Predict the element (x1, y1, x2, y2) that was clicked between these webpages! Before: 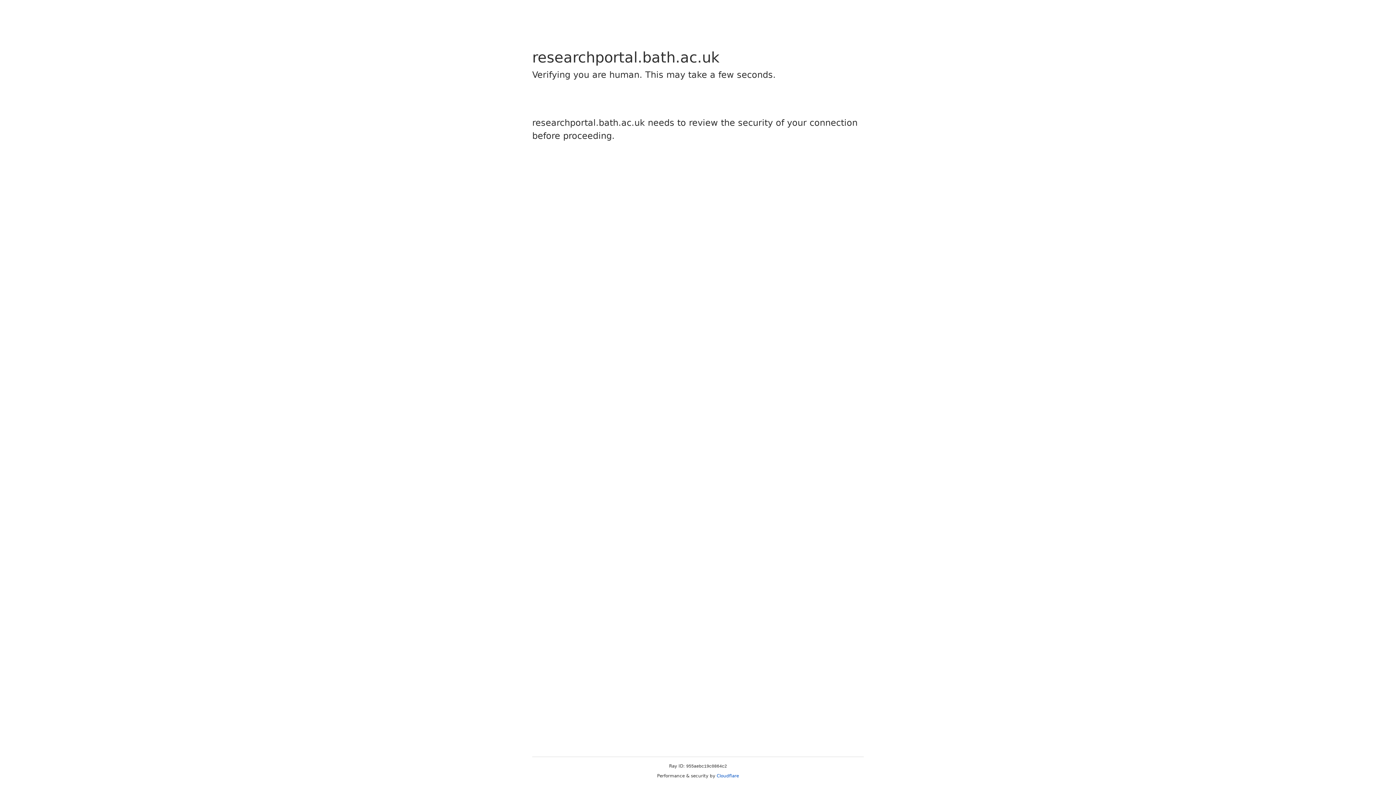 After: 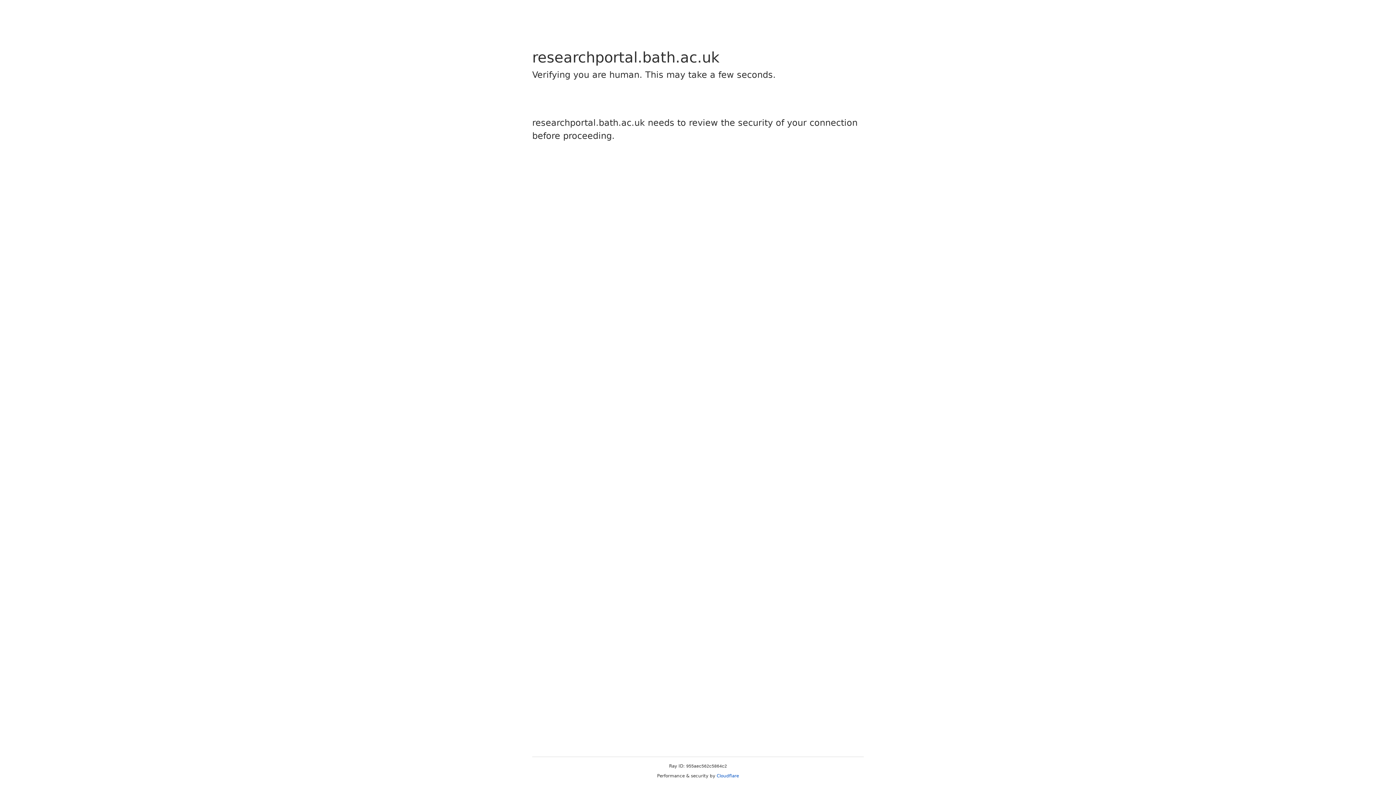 Action: bbox: (716, 773, 739, 778) label: Cloudflare